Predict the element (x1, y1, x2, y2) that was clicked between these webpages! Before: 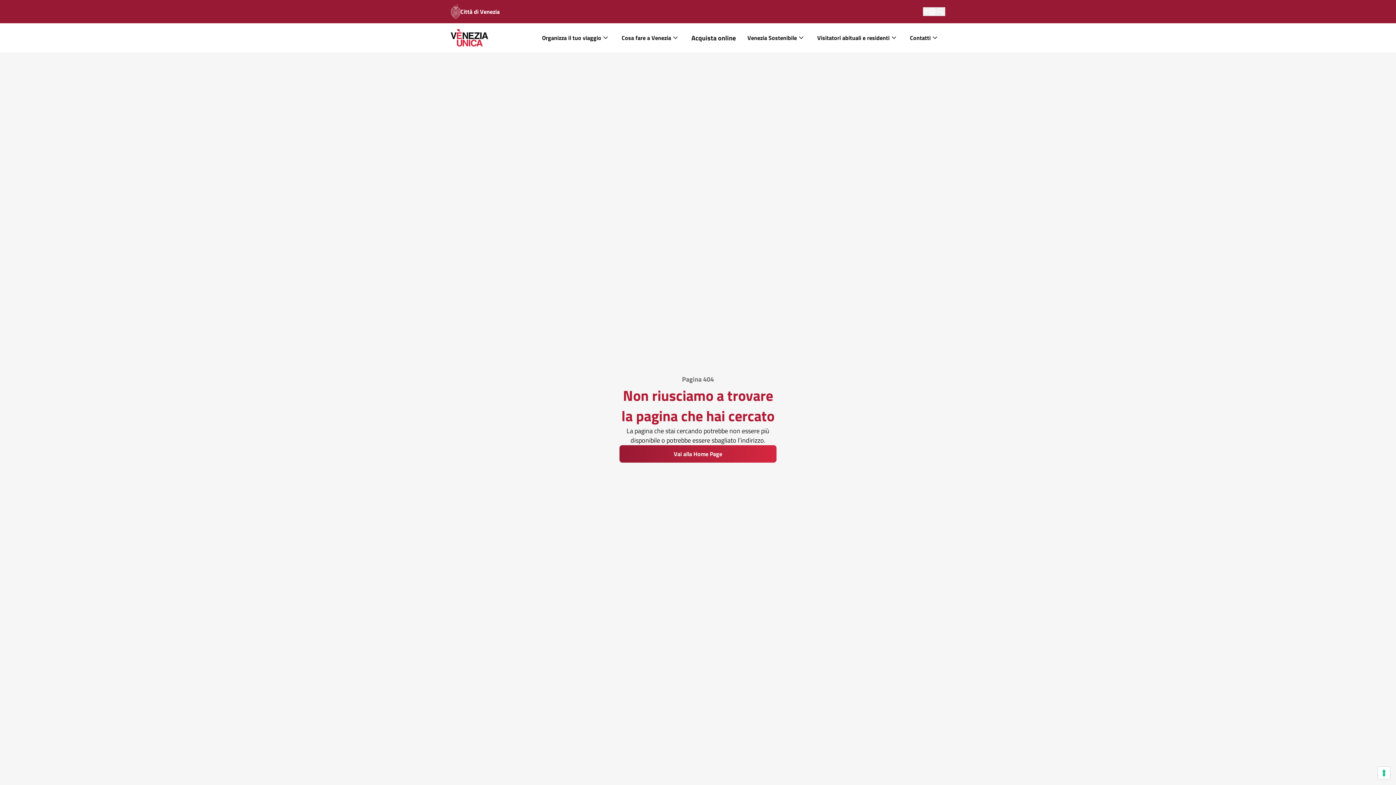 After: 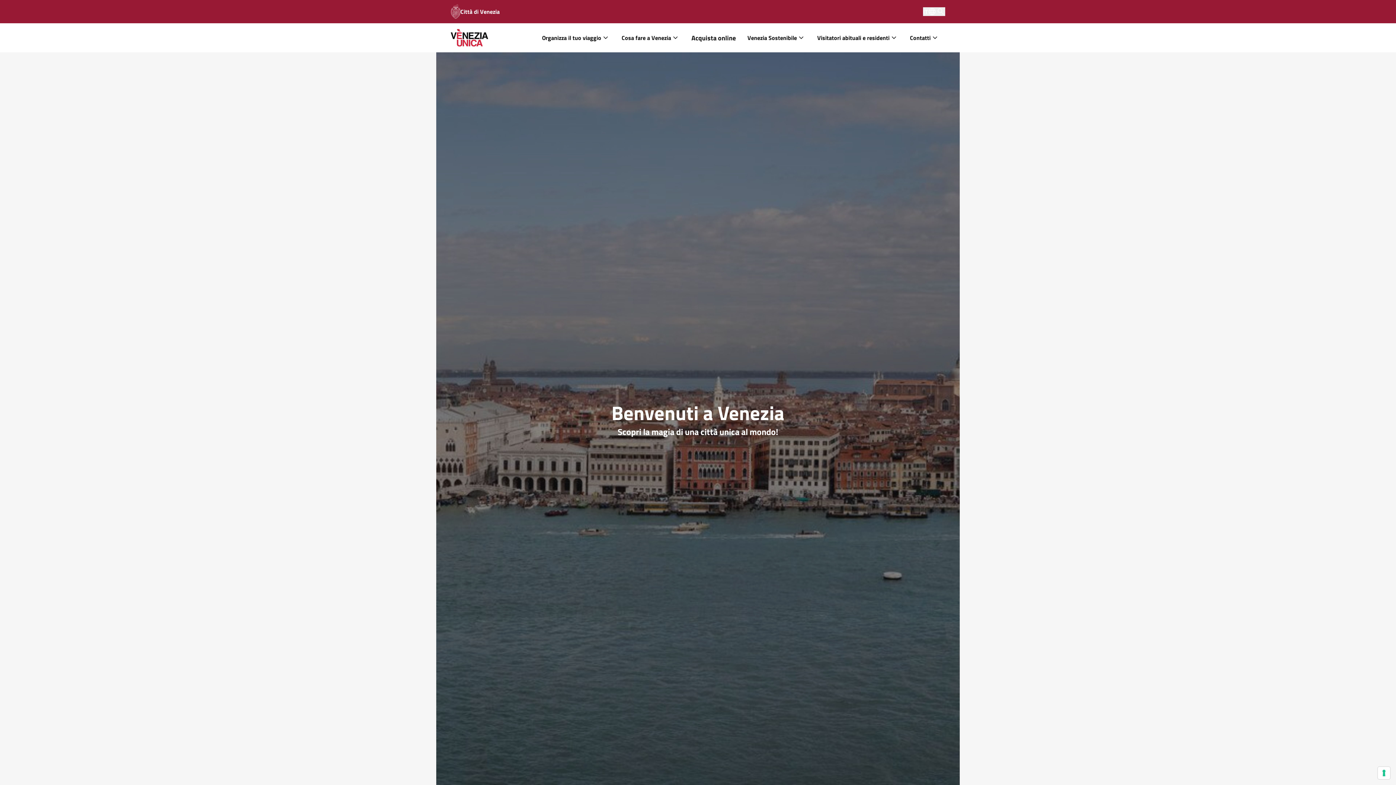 Action: label: Vai alla Home Page bbox: (619, 445, 776, 462)